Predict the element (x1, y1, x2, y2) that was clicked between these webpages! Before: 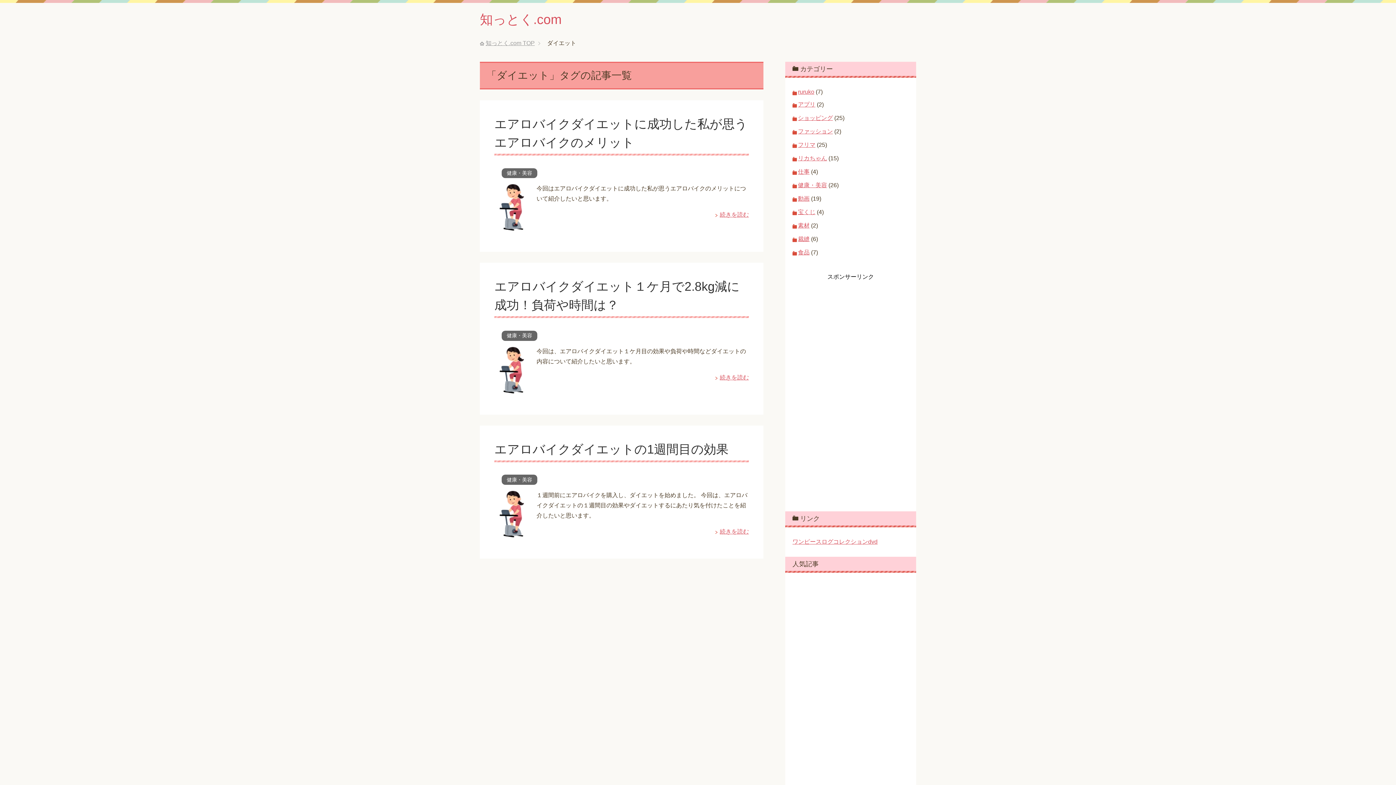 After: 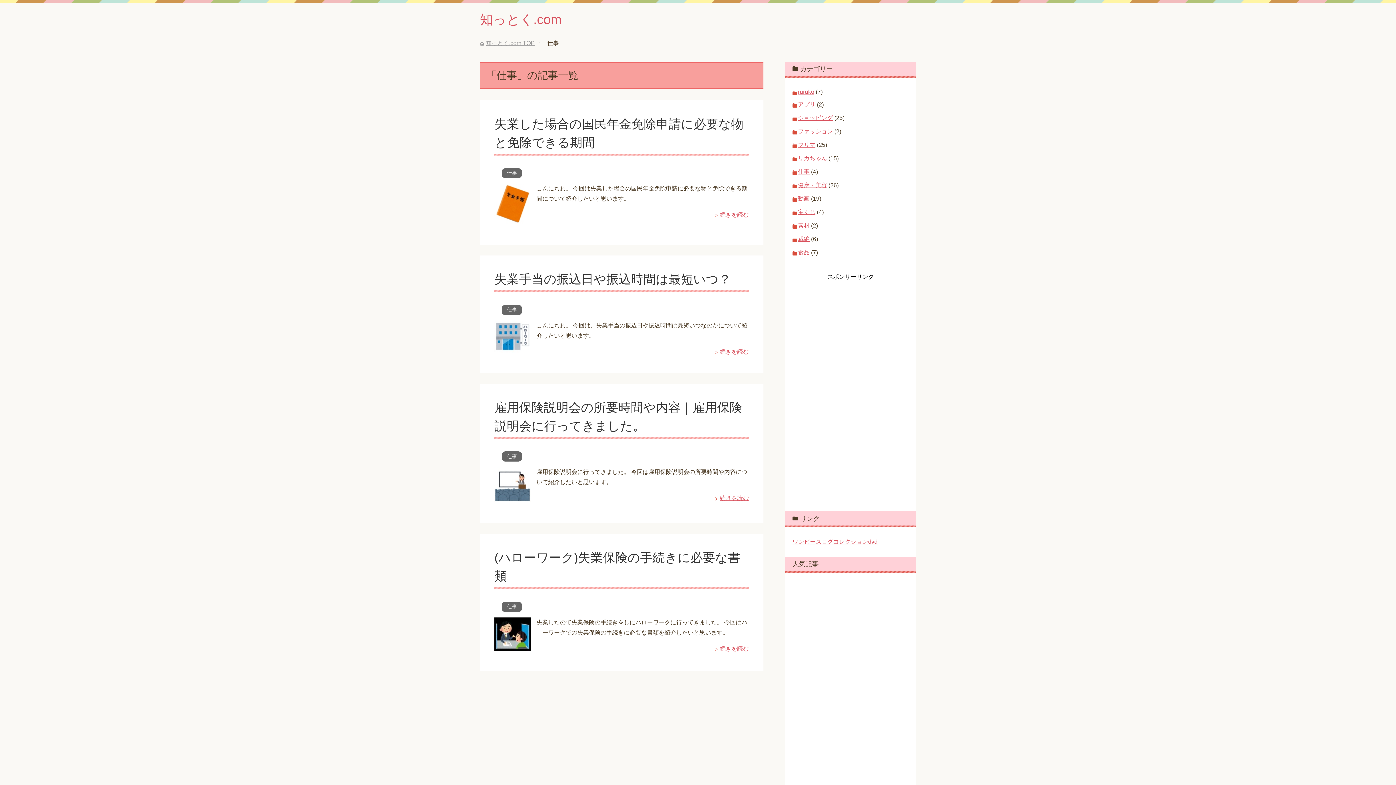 Action: bbox: (798, 168, 809, 174) label: 仕事